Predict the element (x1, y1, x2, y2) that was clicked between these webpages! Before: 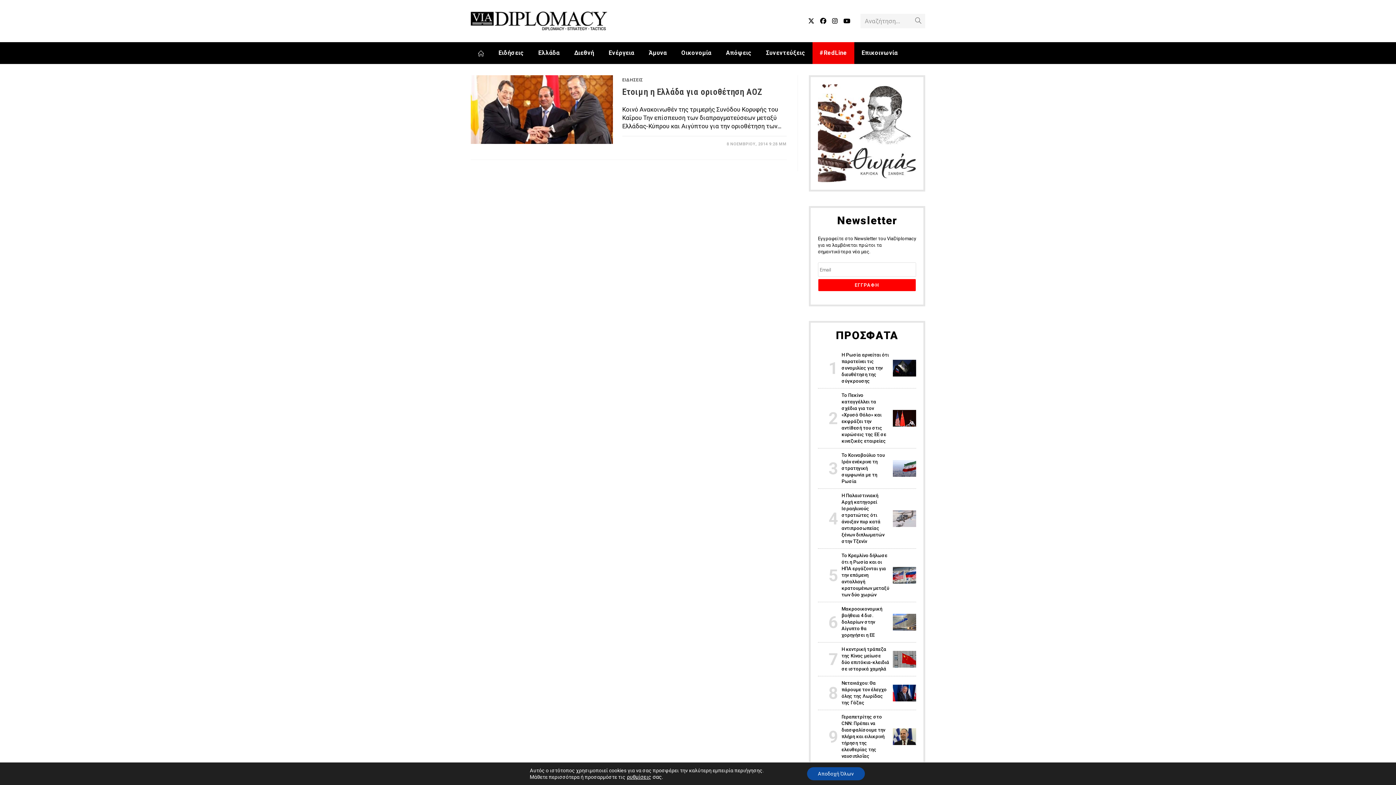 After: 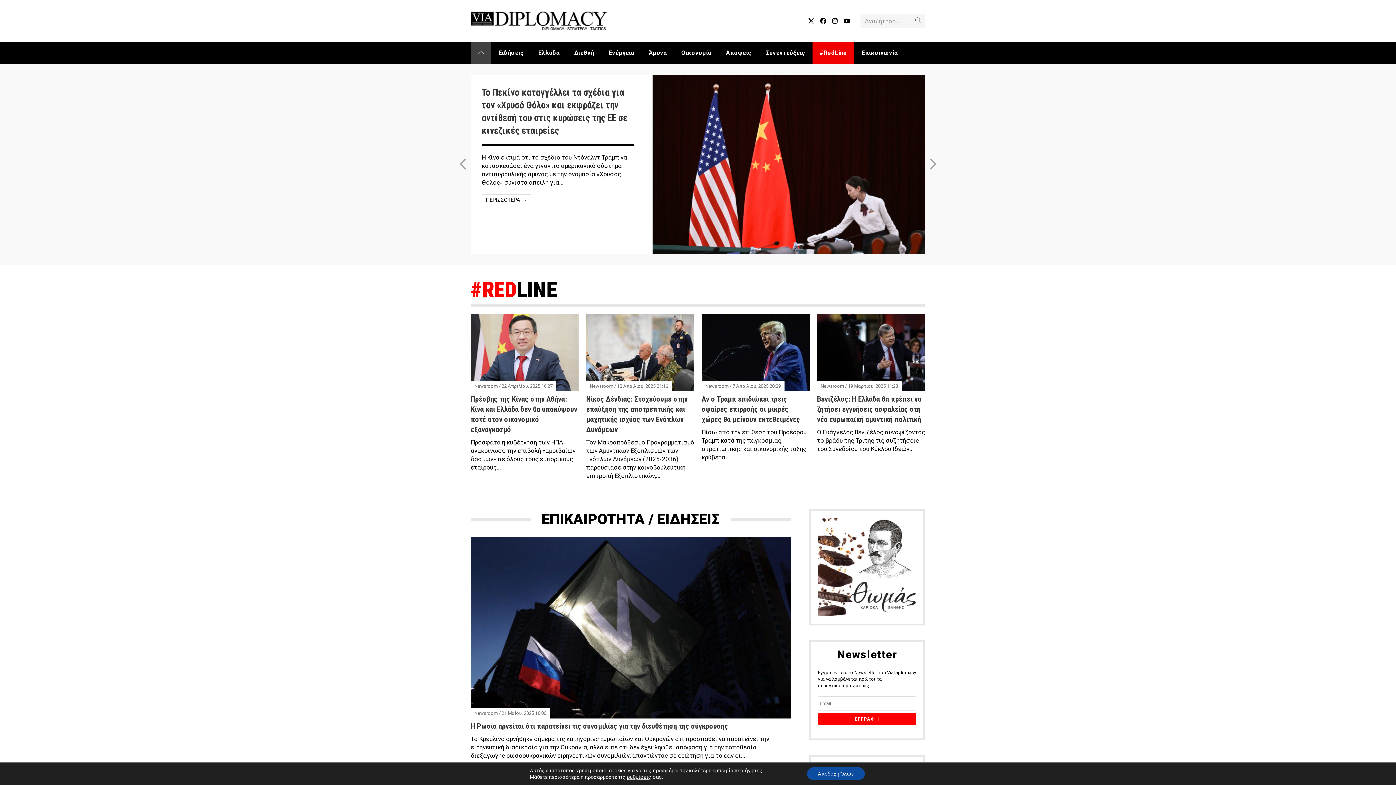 Action: bbox: (470, 16, 607, 24)